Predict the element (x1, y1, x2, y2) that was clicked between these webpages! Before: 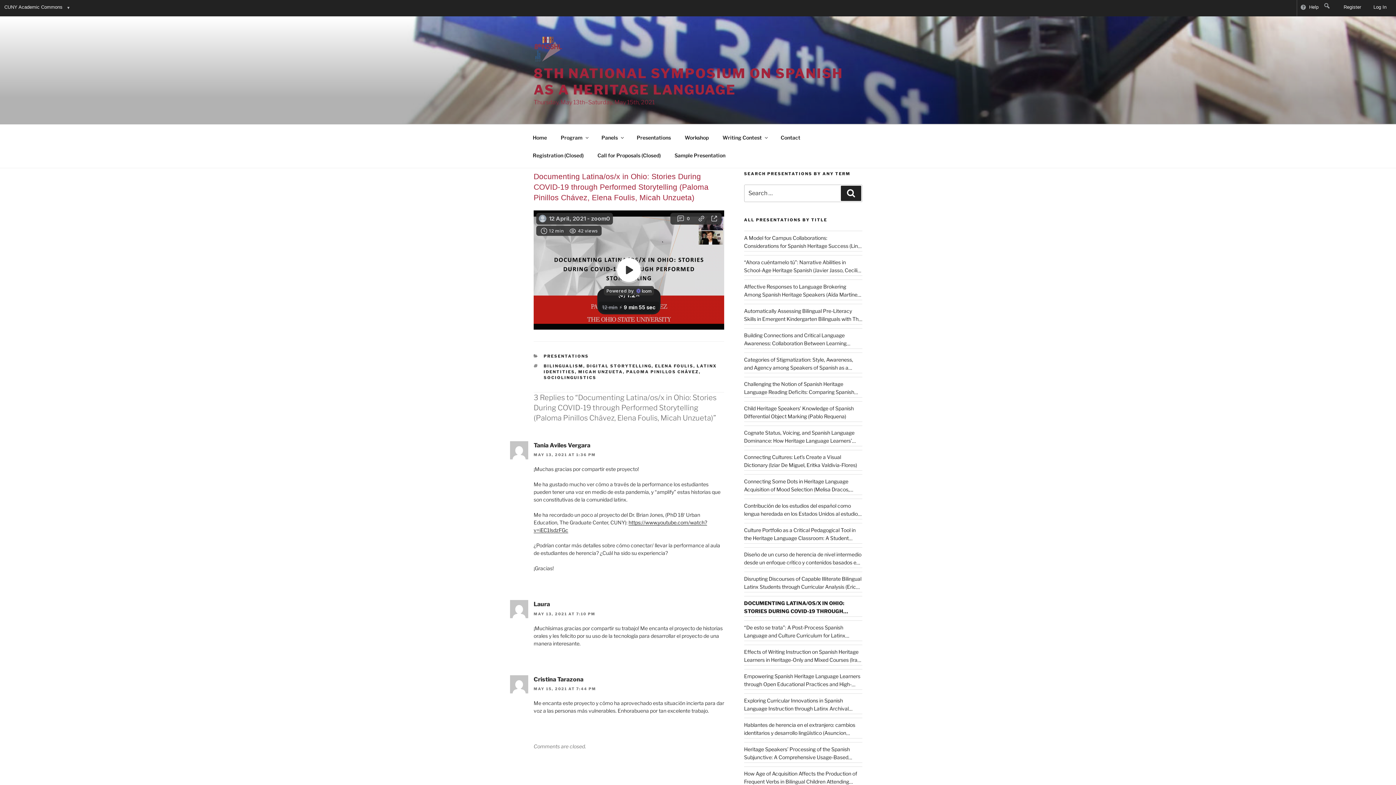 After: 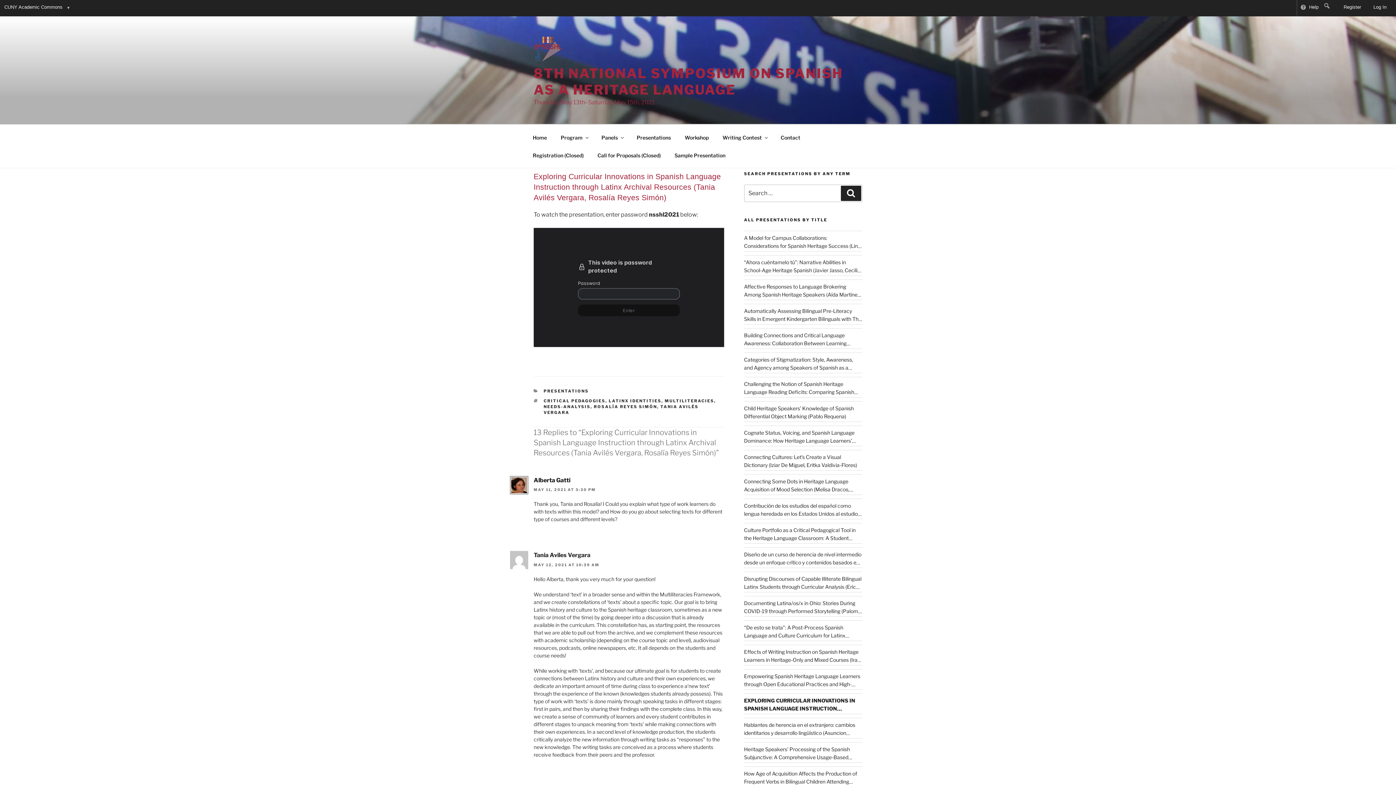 Action: bbox: (744, 697, 862, 713) label: Exploring Curricular Innovations in Spanish Language Instruction through Latinx Archival Resources (Tania Avilés Vergara, Rosalía Reyes Simón)